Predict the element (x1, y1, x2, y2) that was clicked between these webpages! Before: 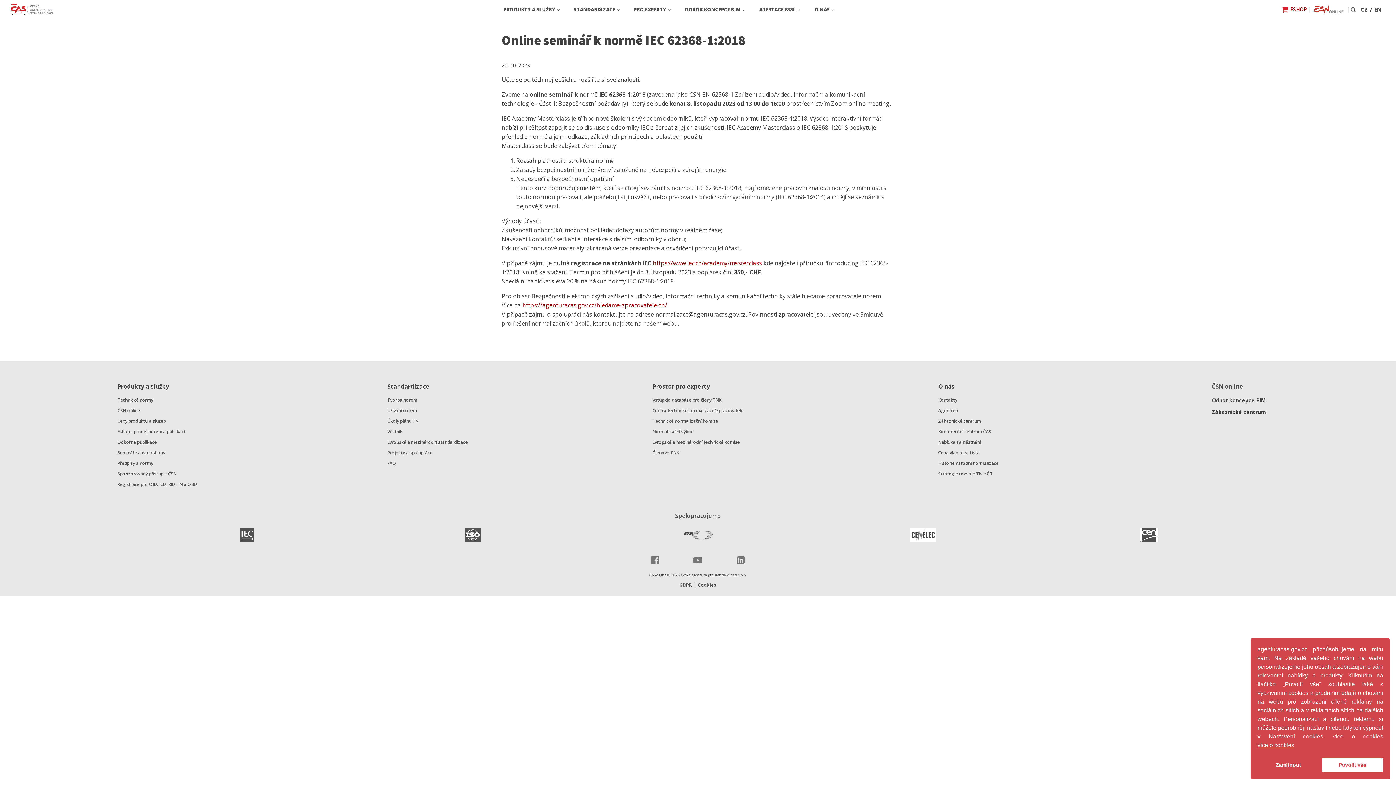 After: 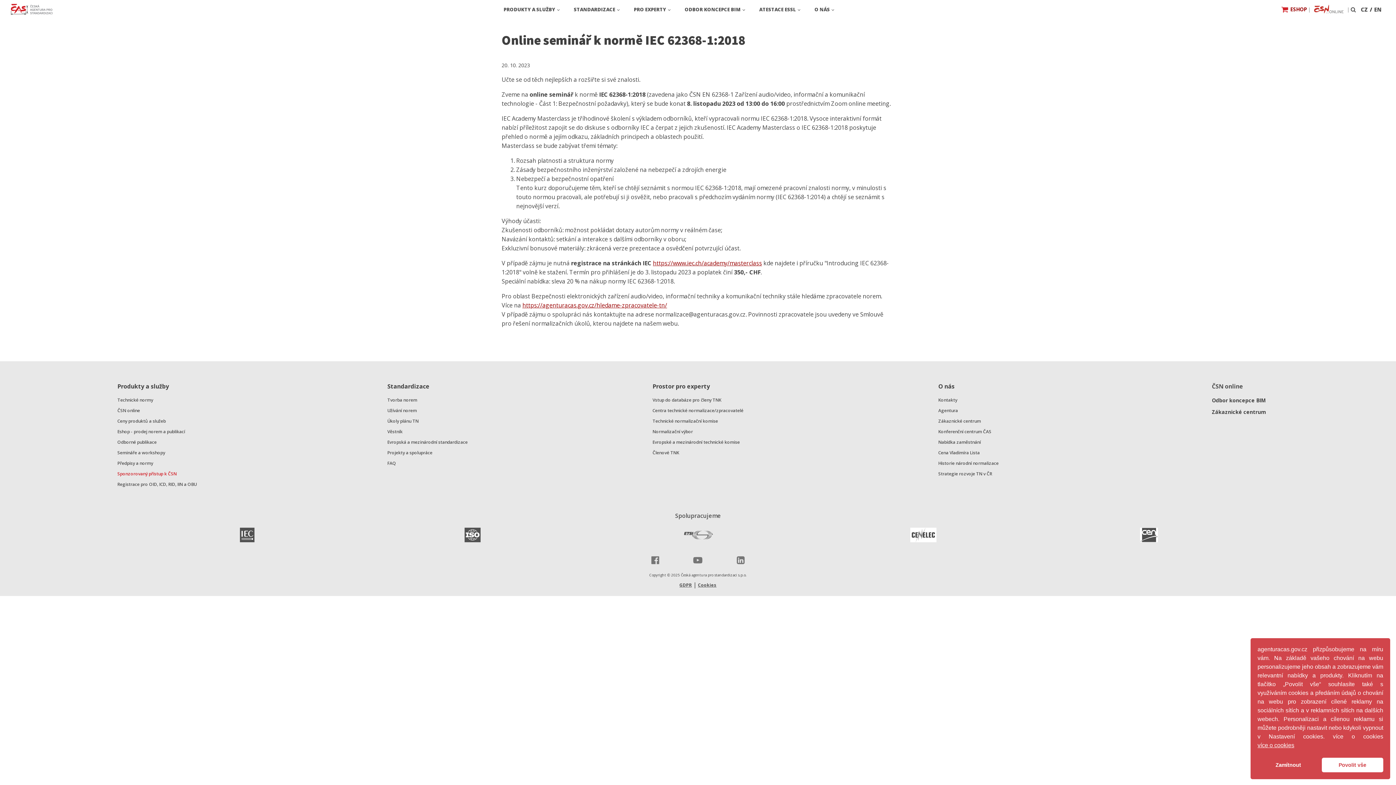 Action: bbox: (117, 468, 196, 479) label: Sponzorovaný přístup k ČSN